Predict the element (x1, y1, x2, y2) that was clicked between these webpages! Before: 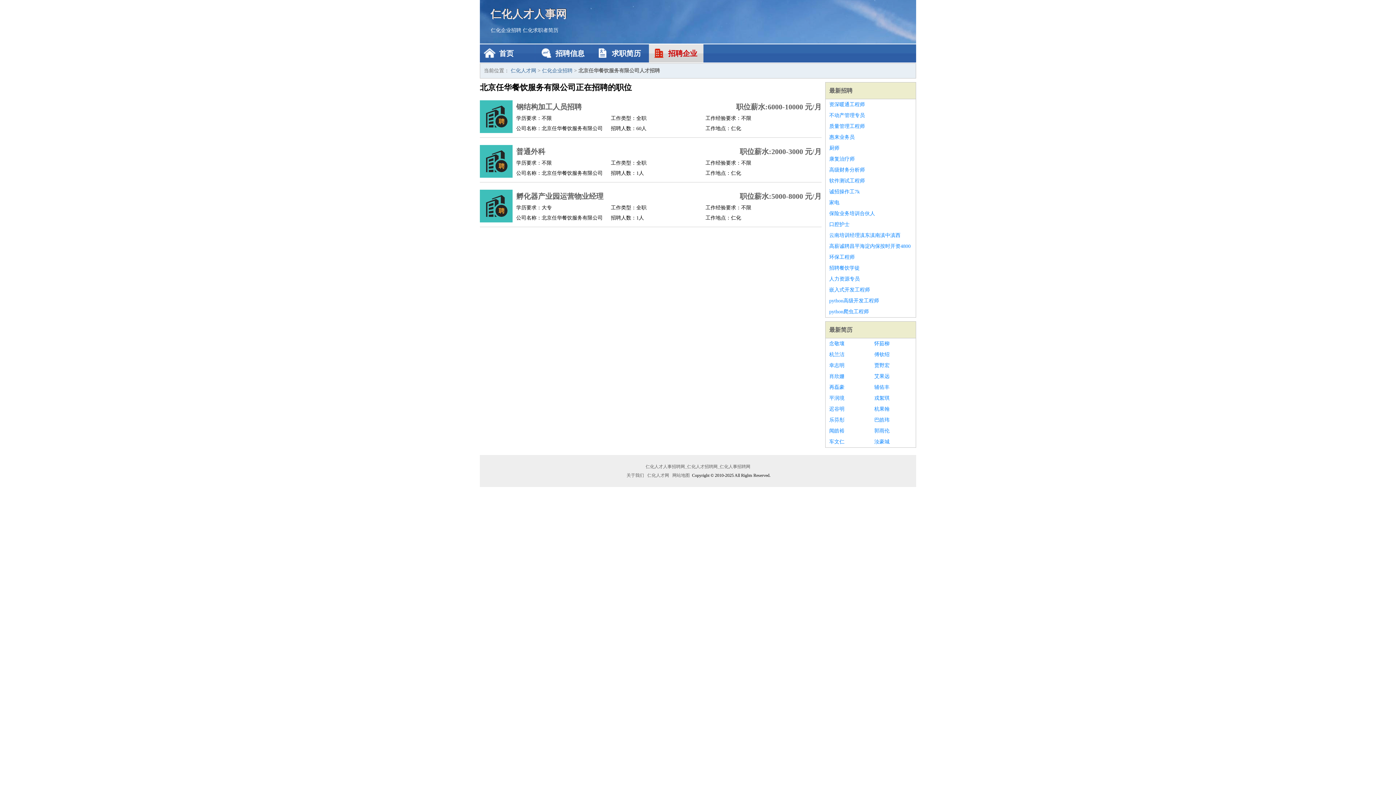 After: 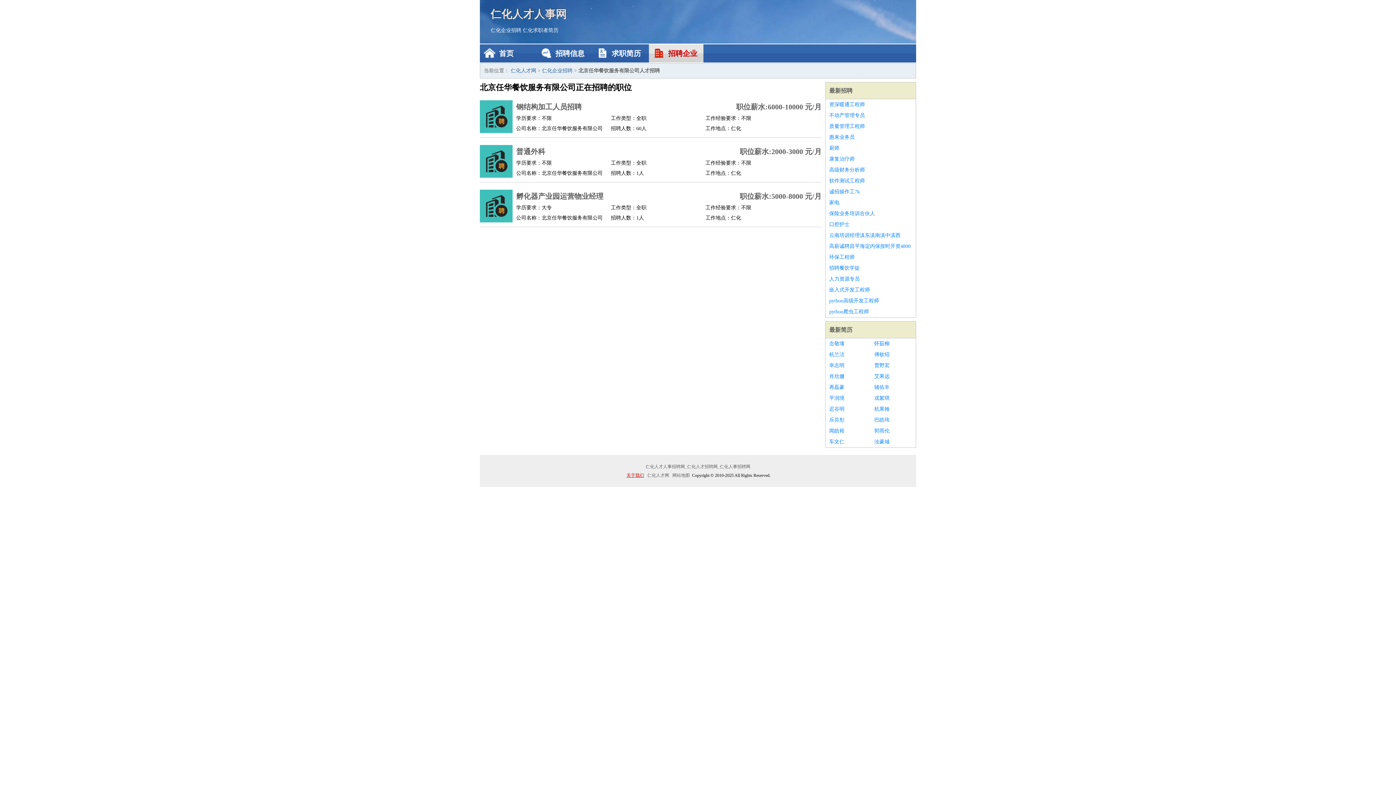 Action: label: 关于我们 bbox: (625, 473, 645, 478)